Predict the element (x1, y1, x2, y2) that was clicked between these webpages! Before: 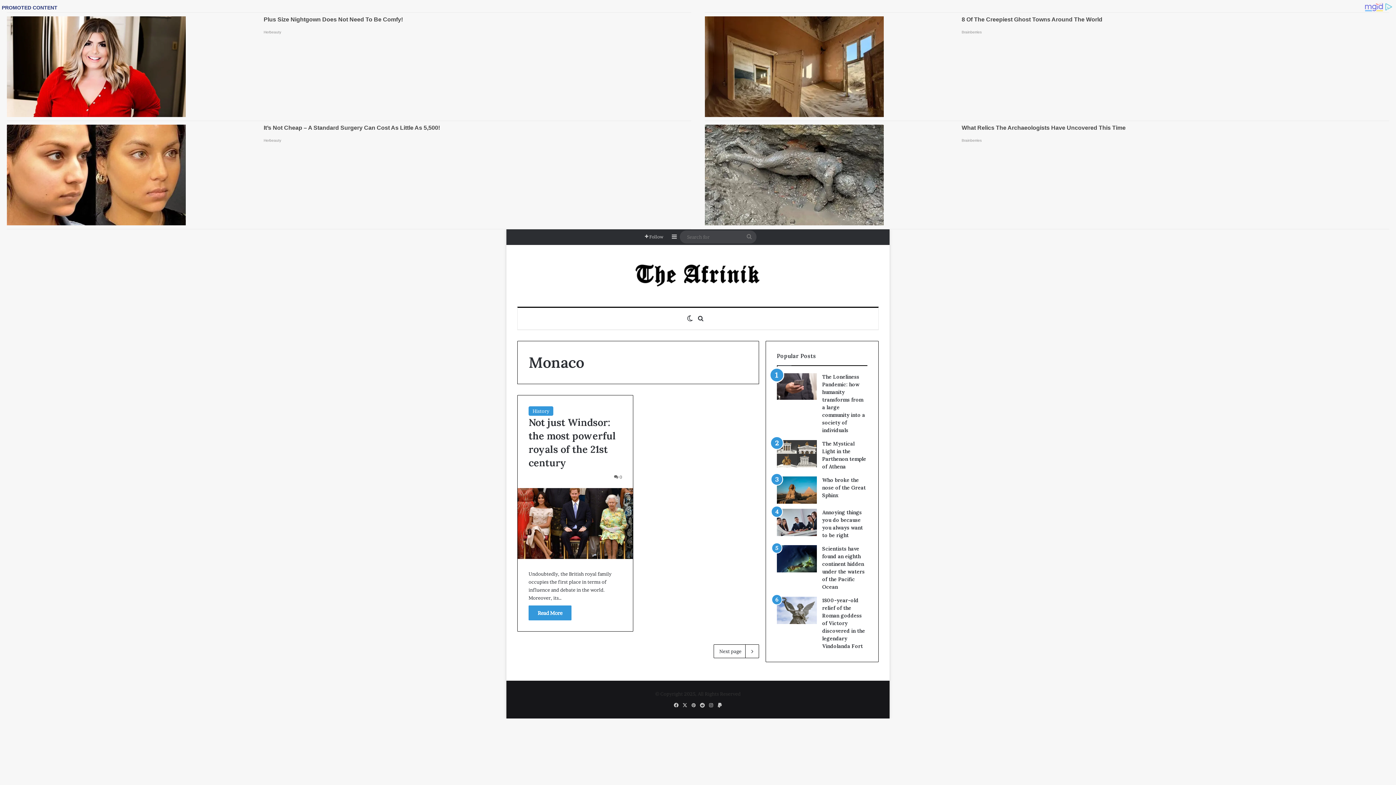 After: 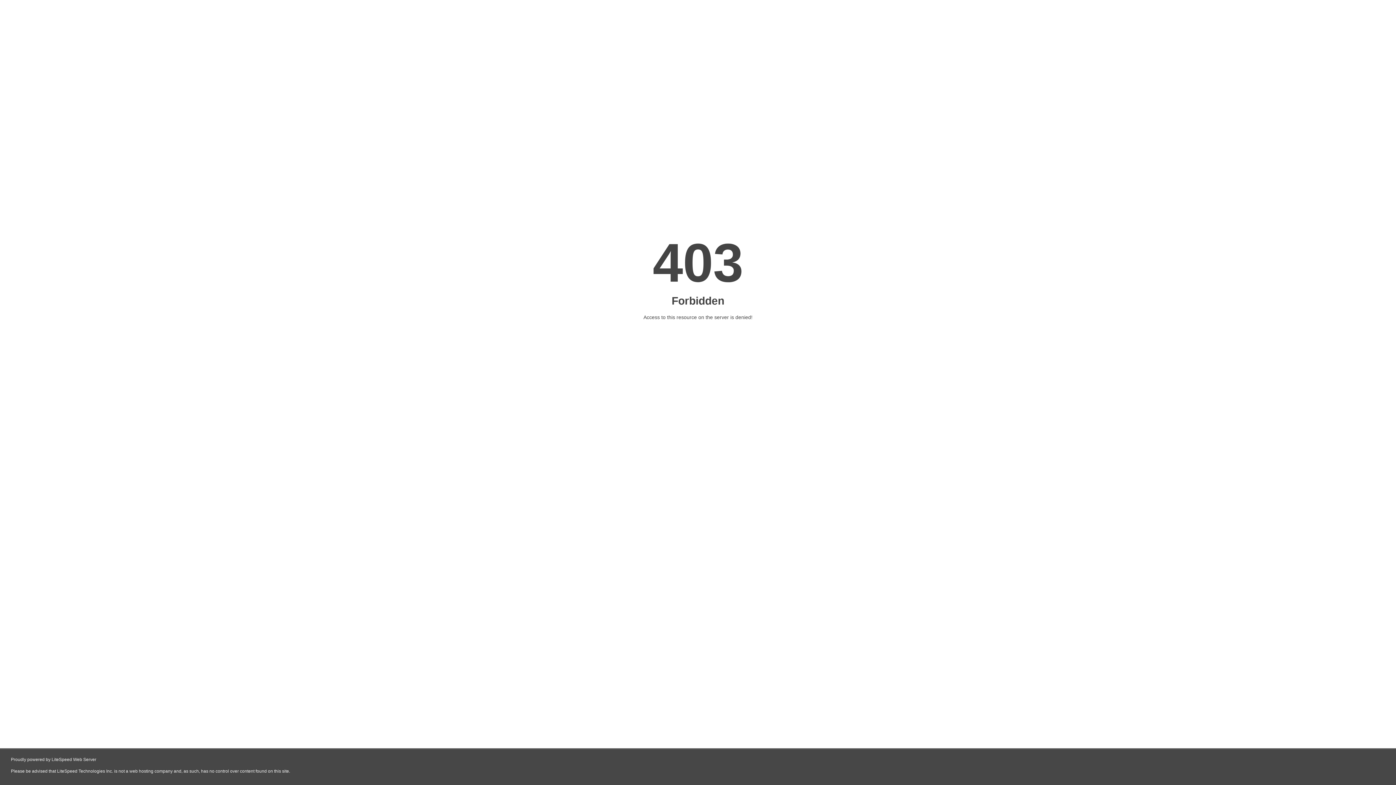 Action: label: Search for bbox: (742, 230, 756, 243)